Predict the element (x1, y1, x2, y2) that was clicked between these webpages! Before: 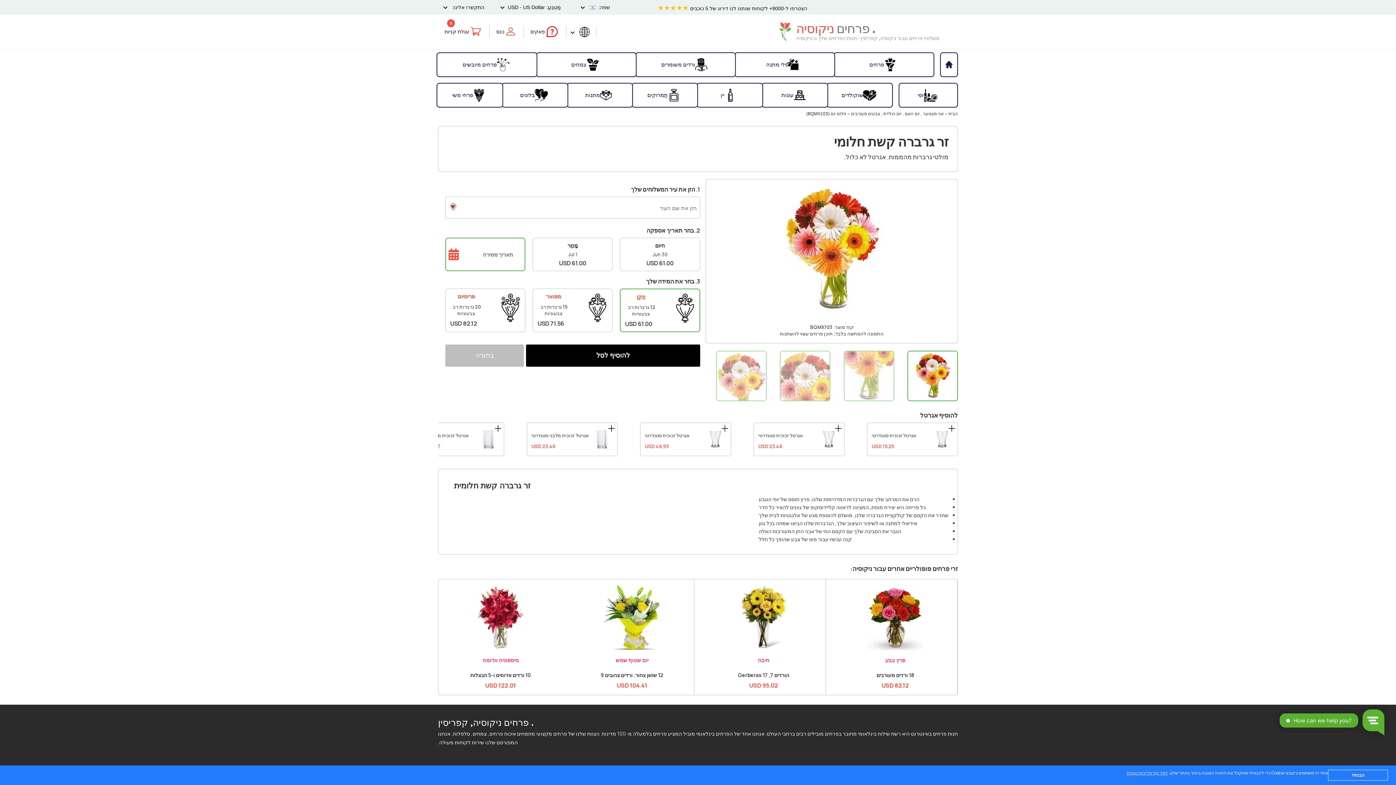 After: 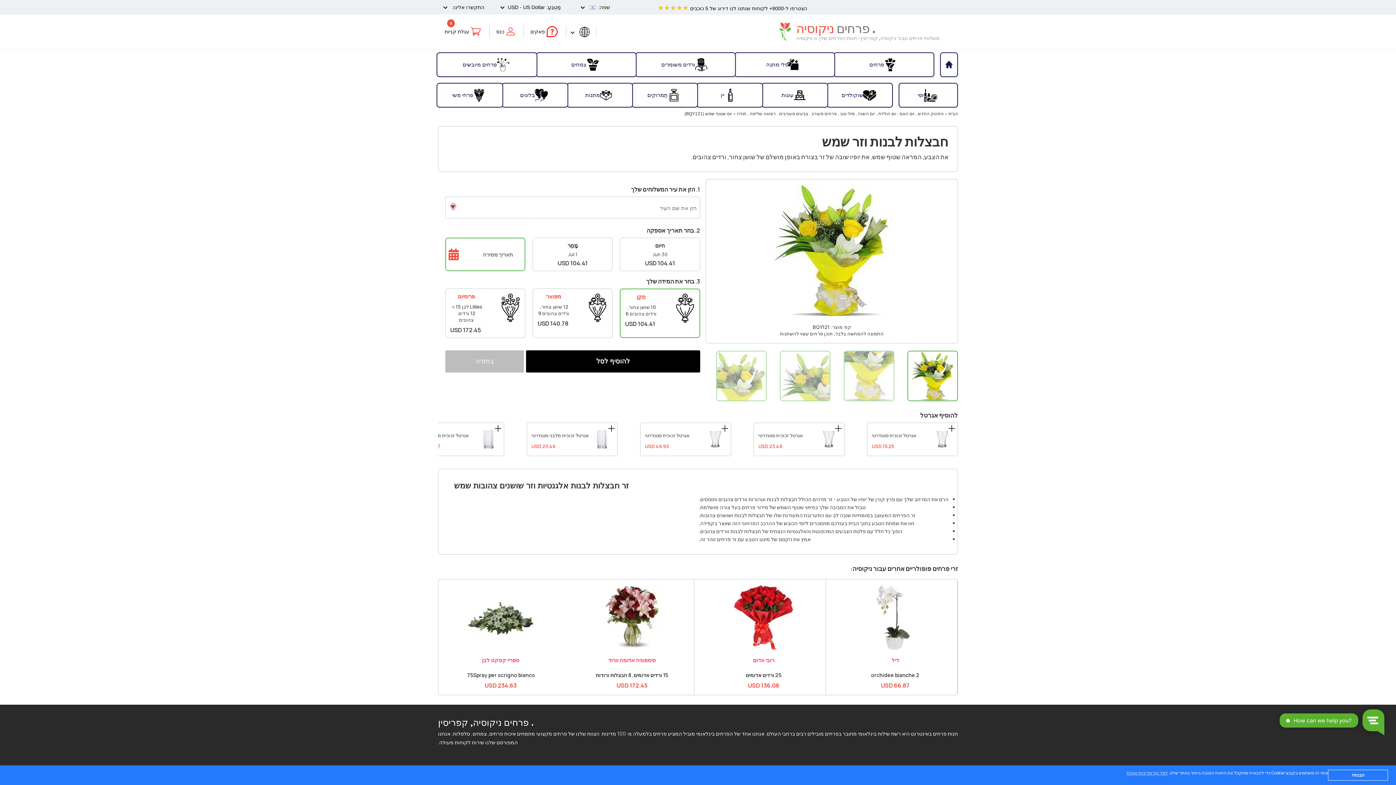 Action: bbox: (599, 585, 664, 591)